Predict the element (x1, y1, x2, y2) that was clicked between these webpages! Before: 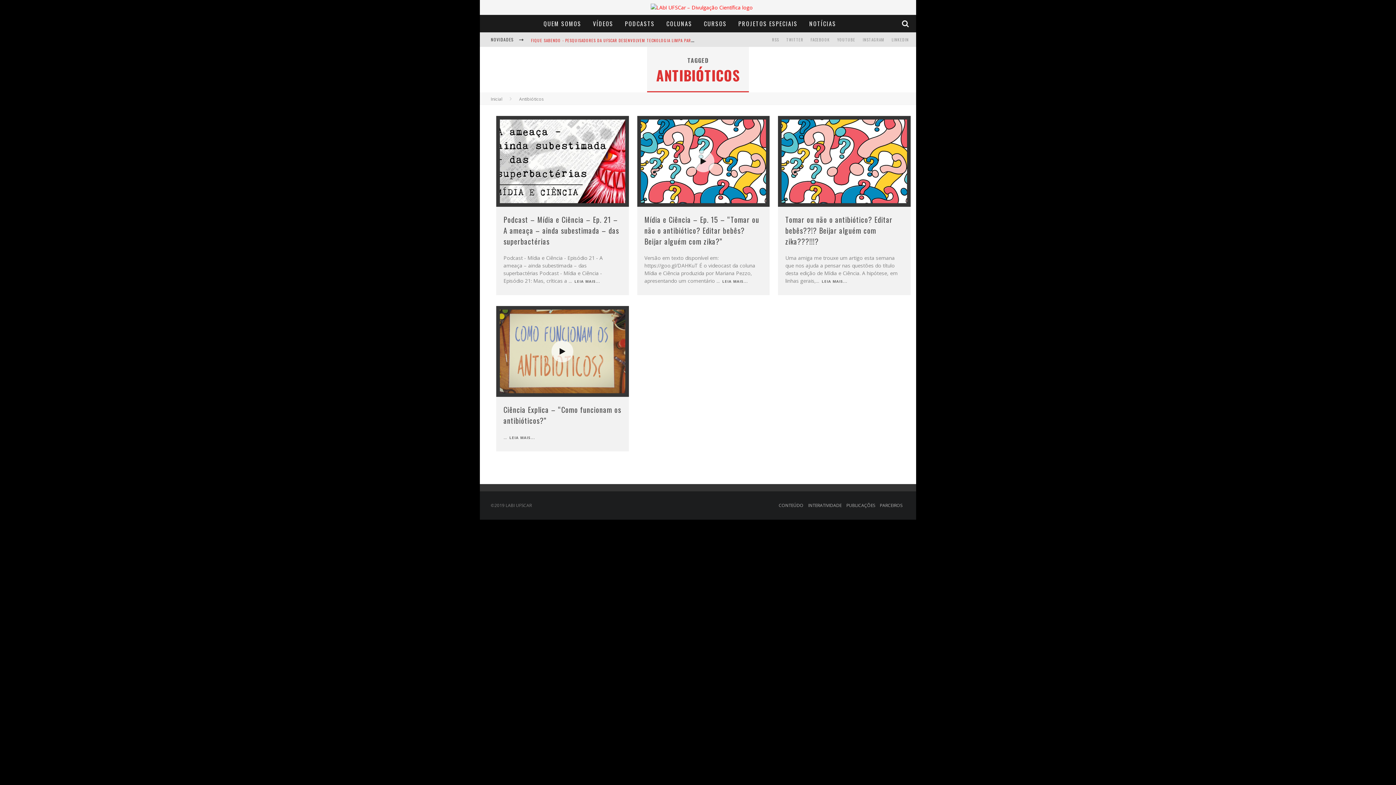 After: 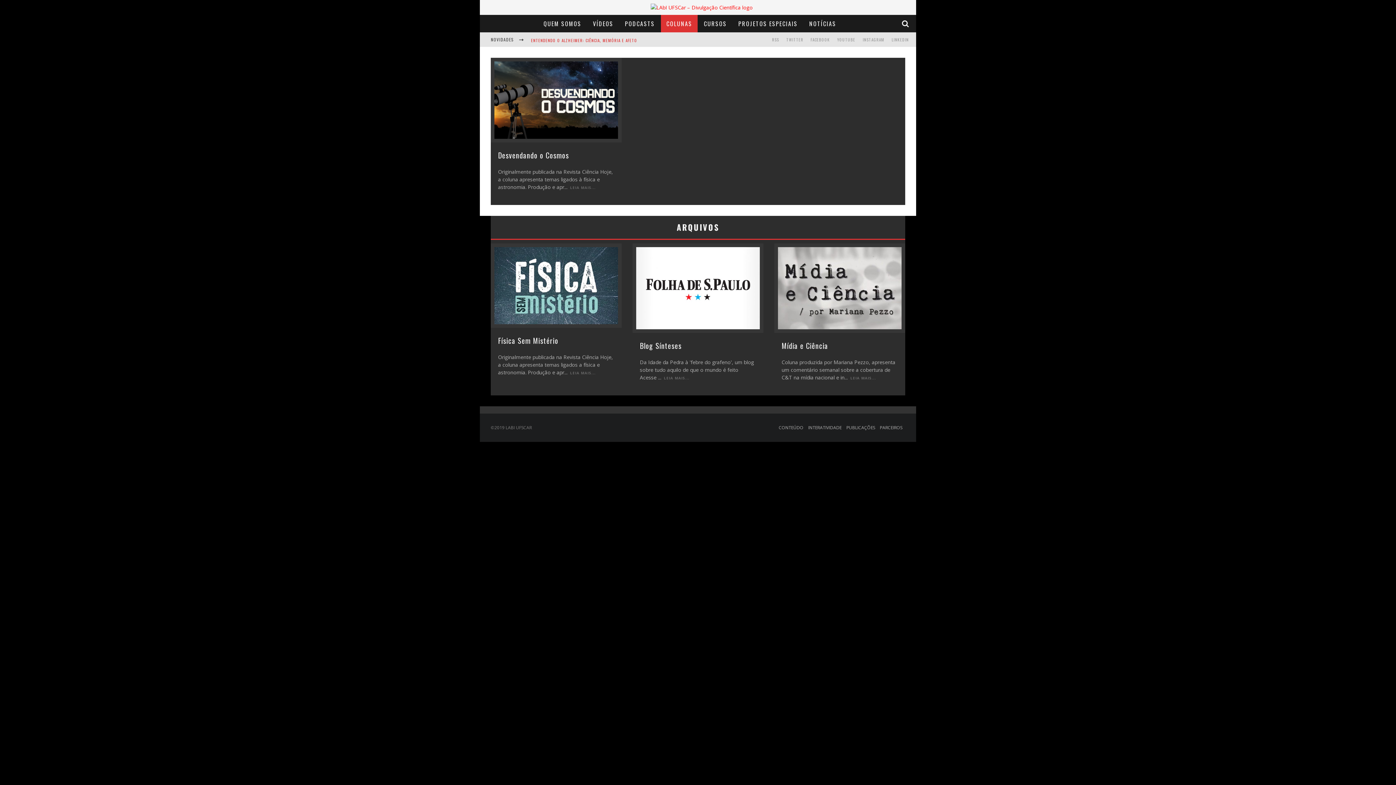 Action: label: COLUNAS bbox: (661, 14, 697, 32)